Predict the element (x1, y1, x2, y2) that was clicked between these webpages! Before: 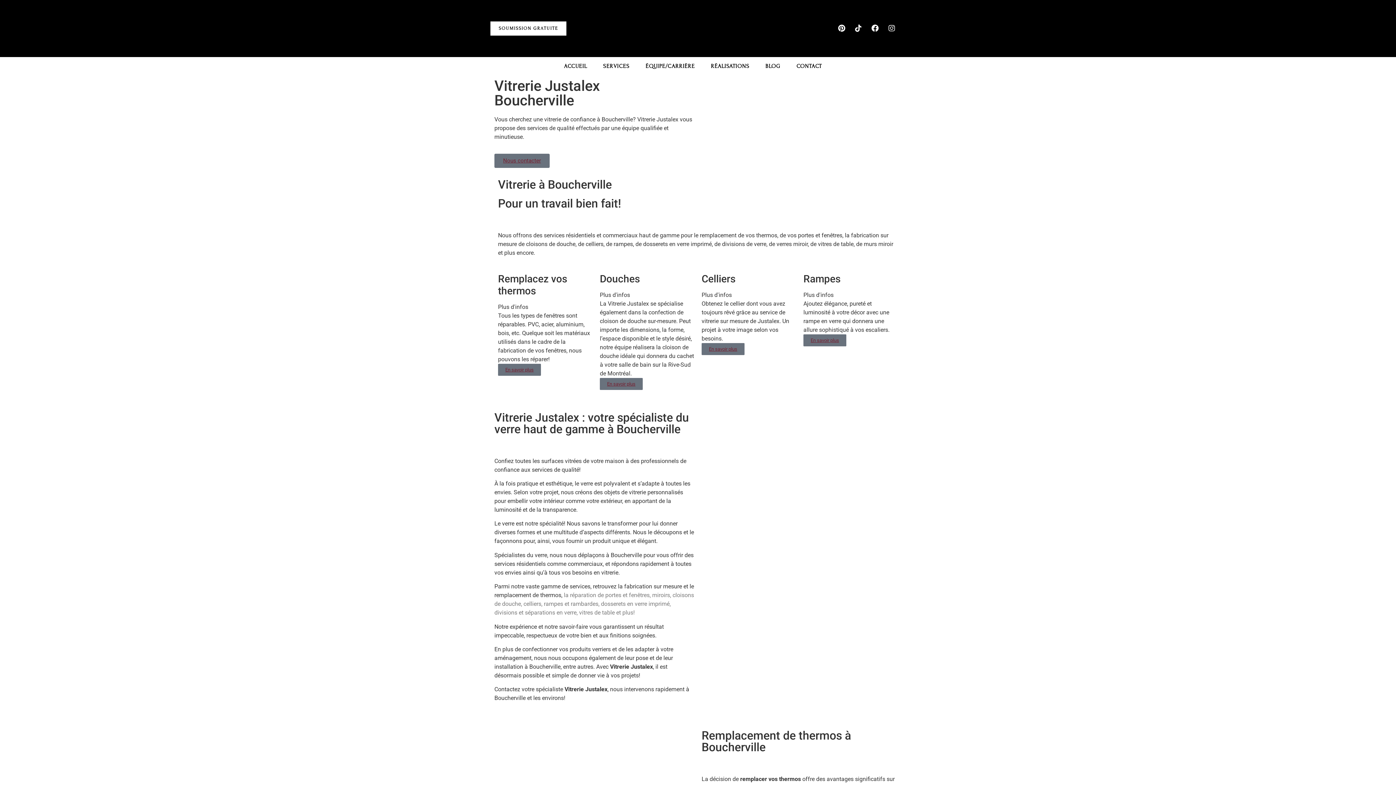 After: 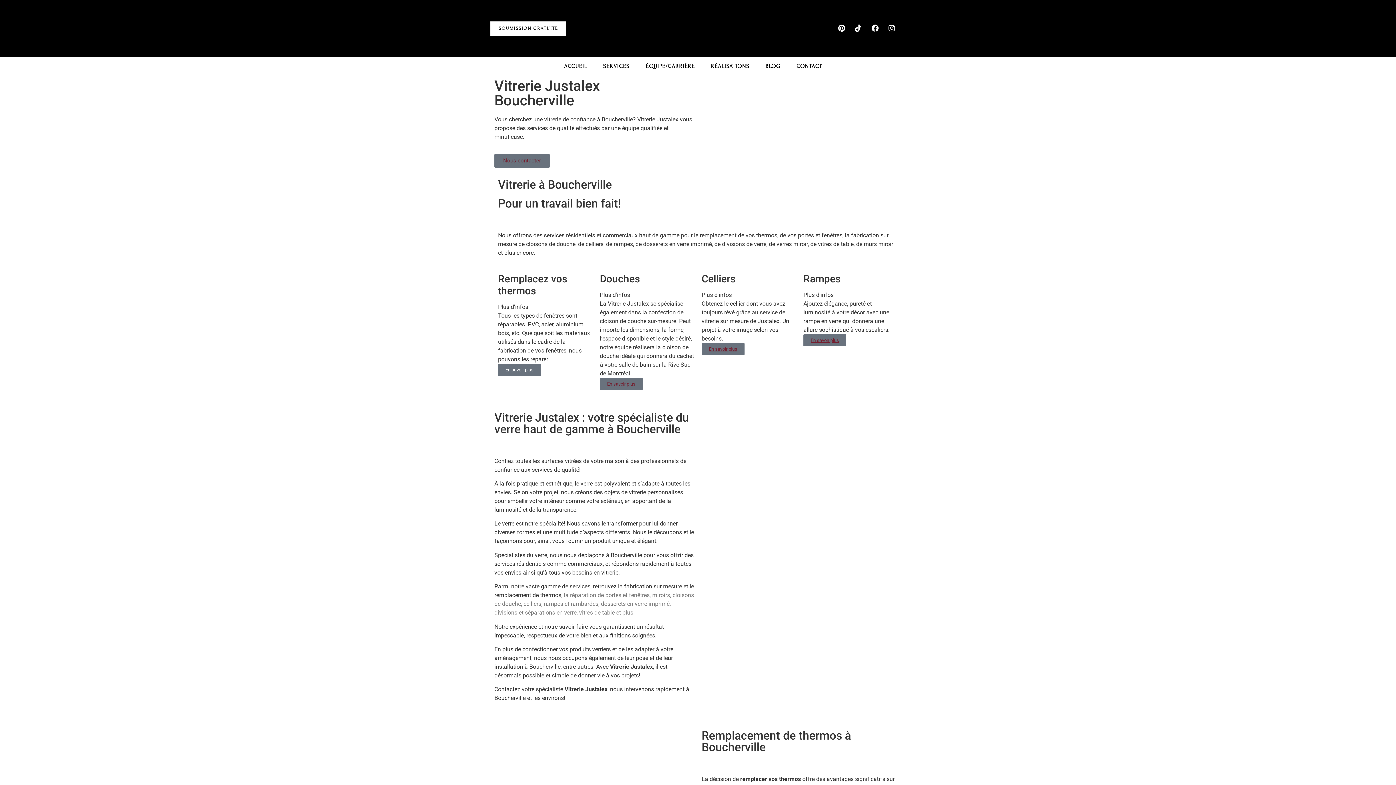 Action: bbox: (498, 363, 541, 375) label: En savoir plus